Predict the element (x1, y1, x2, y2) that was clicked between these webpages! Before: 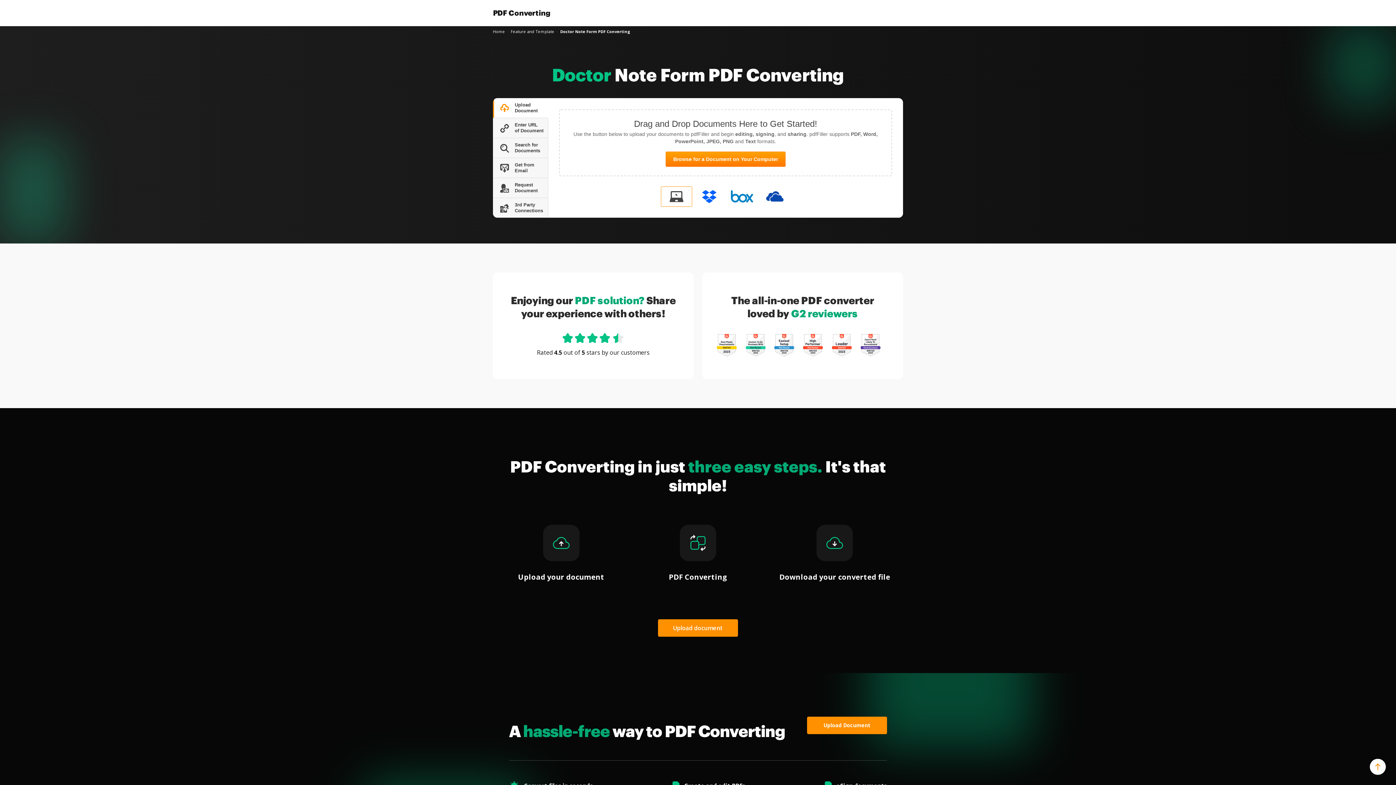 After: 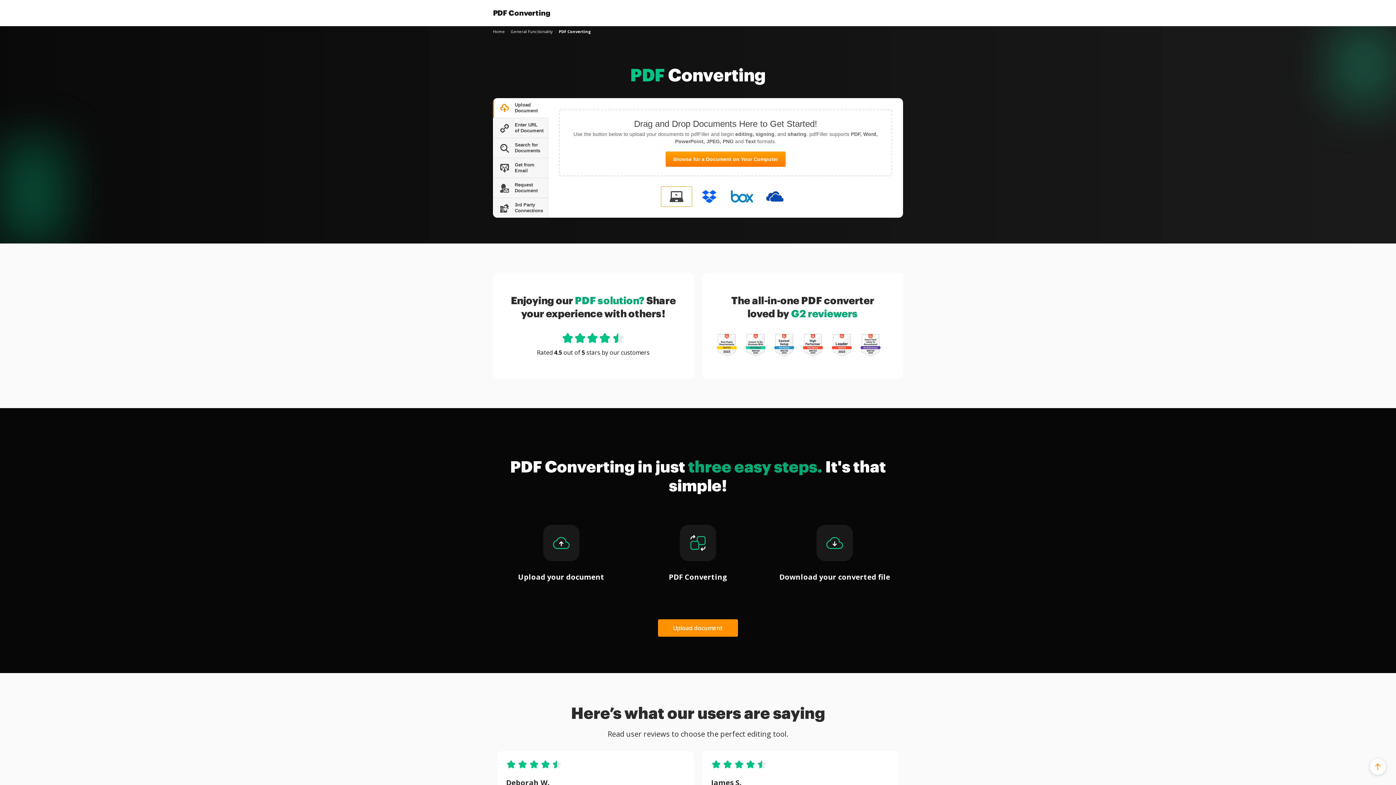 Action: bbox: (493, 28, 505, 34) label: Home